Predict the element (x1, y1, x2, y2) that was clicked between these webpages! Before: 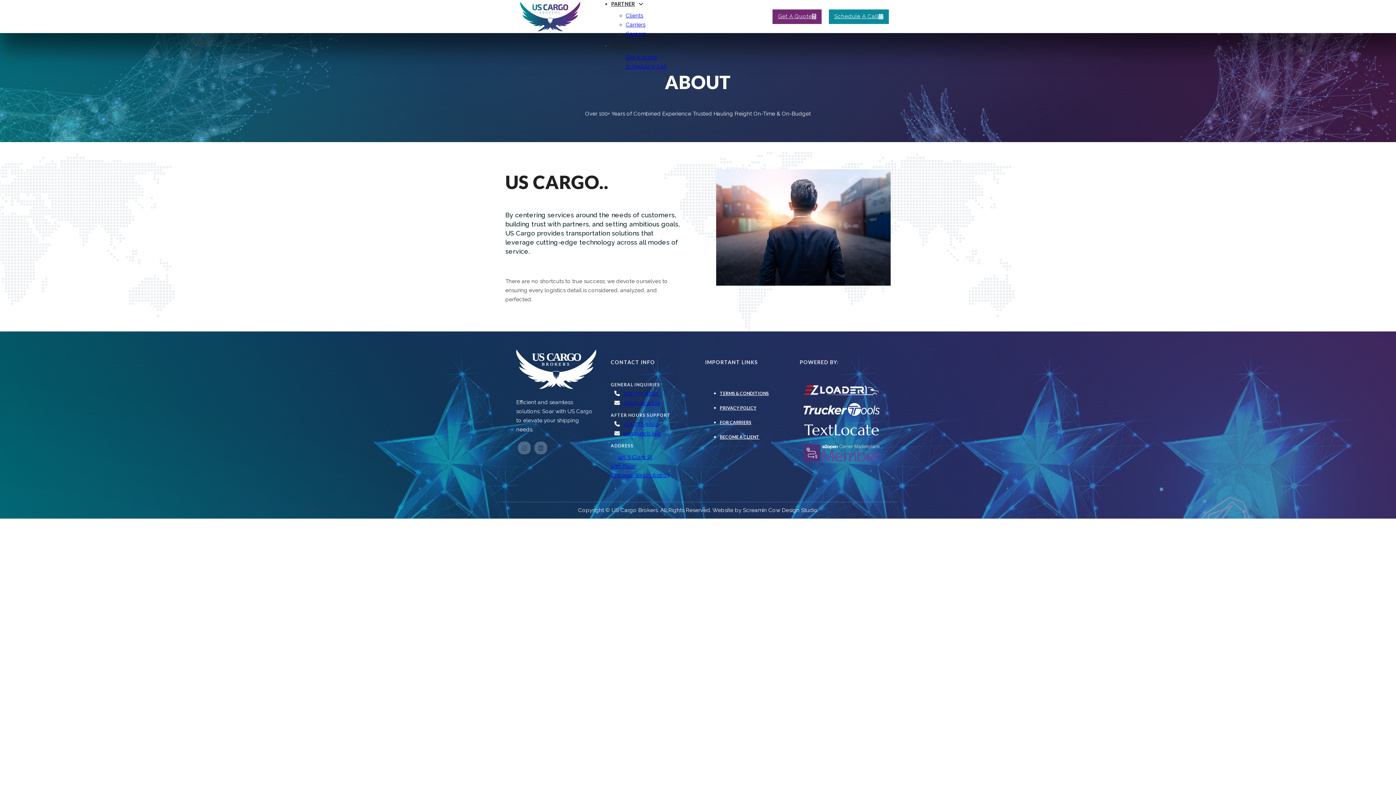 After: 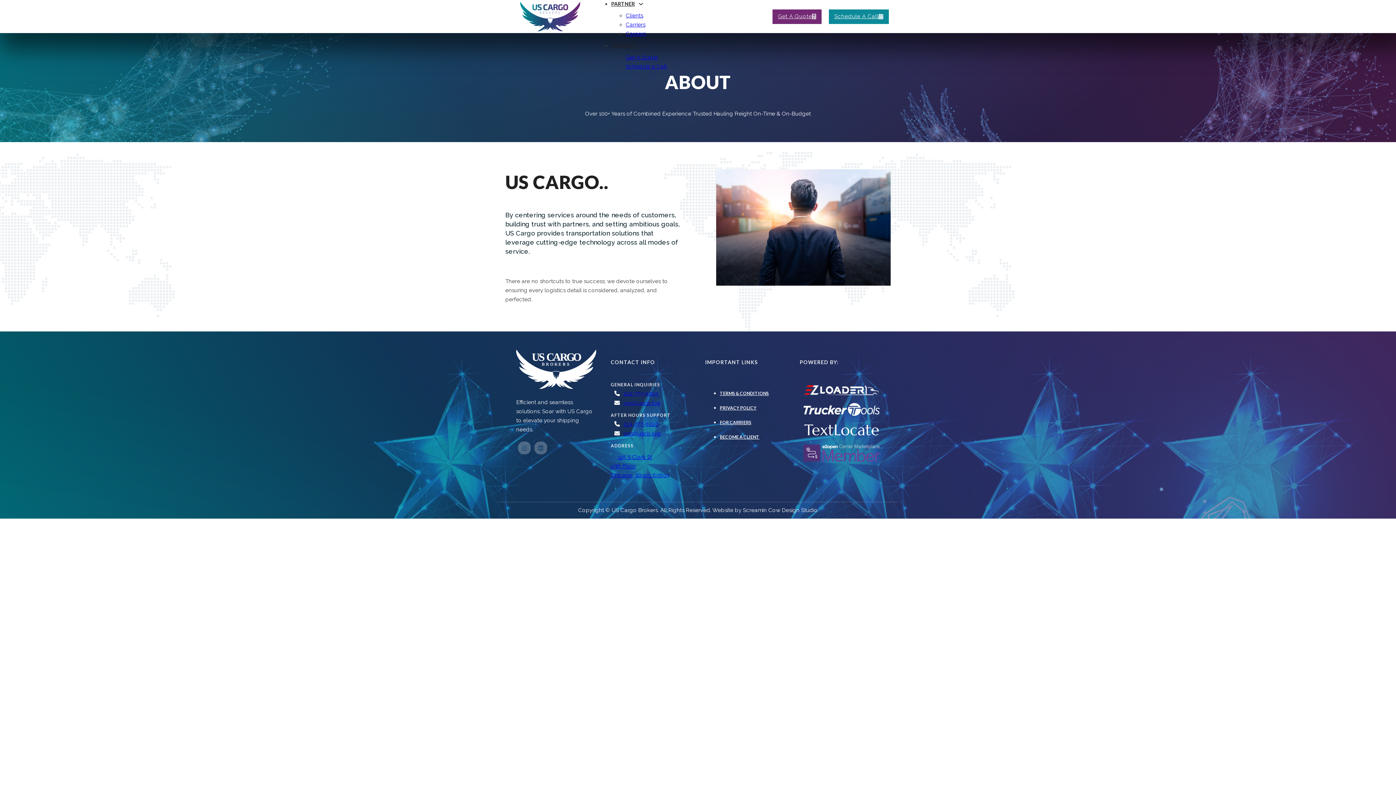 Action: bbox: (521, 445, 527, 450)